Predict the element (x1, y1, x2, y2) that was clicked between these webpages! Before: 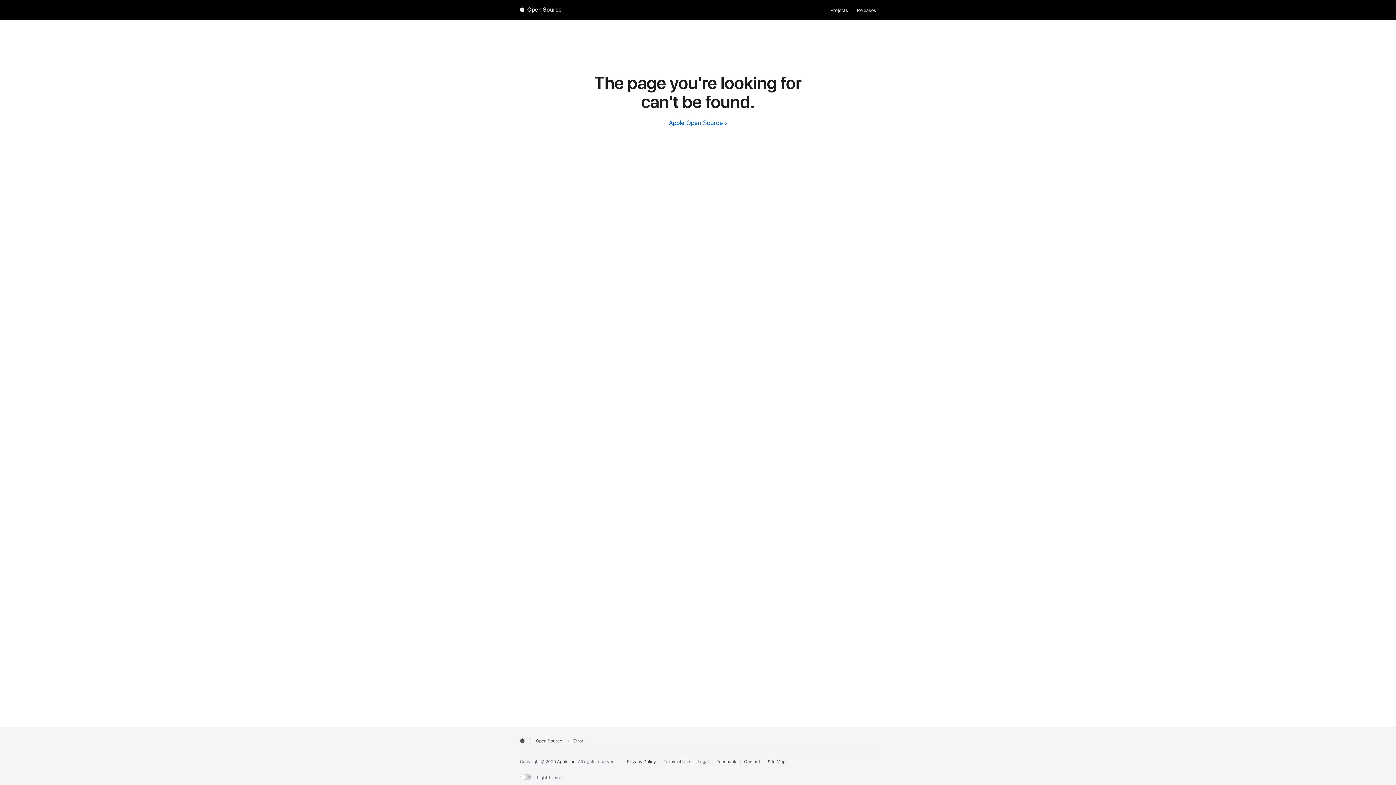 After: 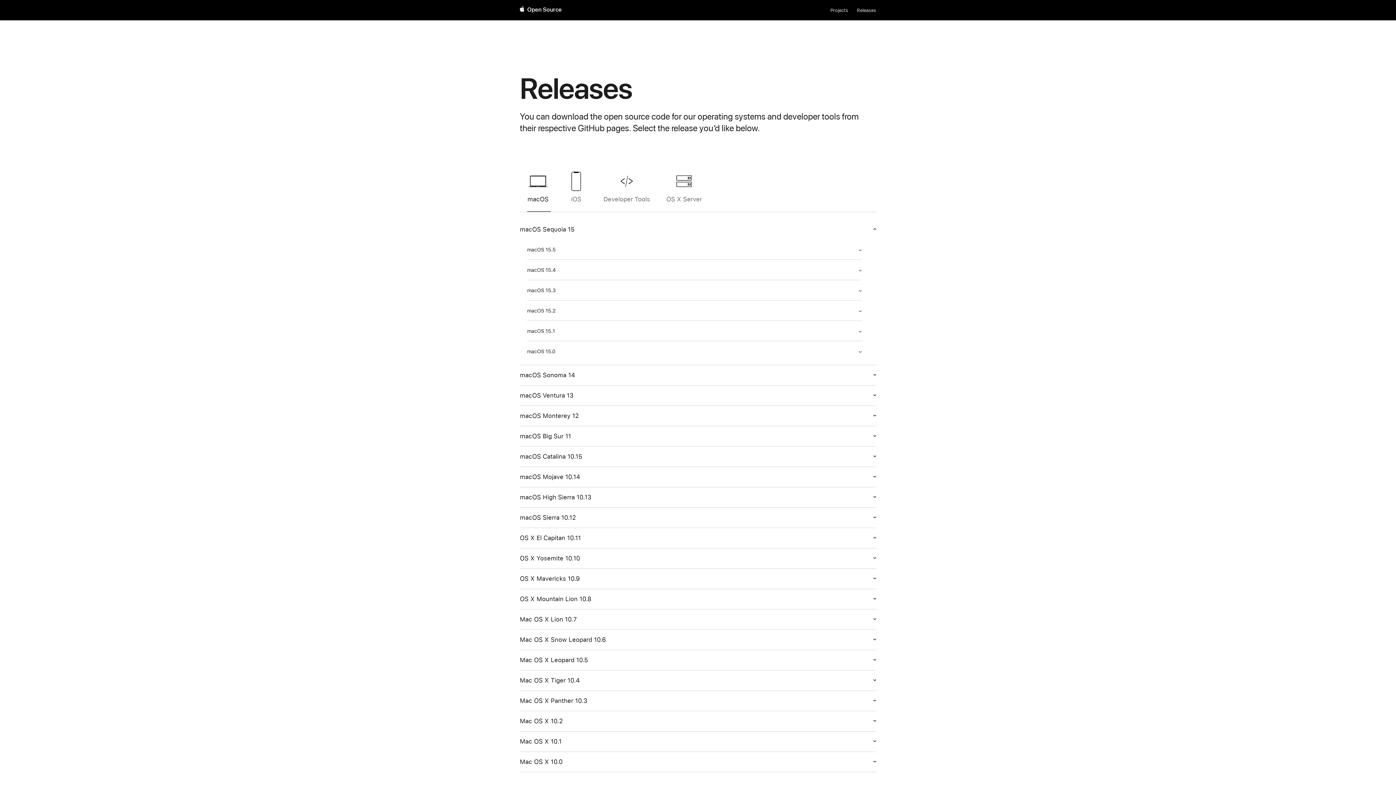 Action: label: Releases bbox: (857, 6, 876, 14)